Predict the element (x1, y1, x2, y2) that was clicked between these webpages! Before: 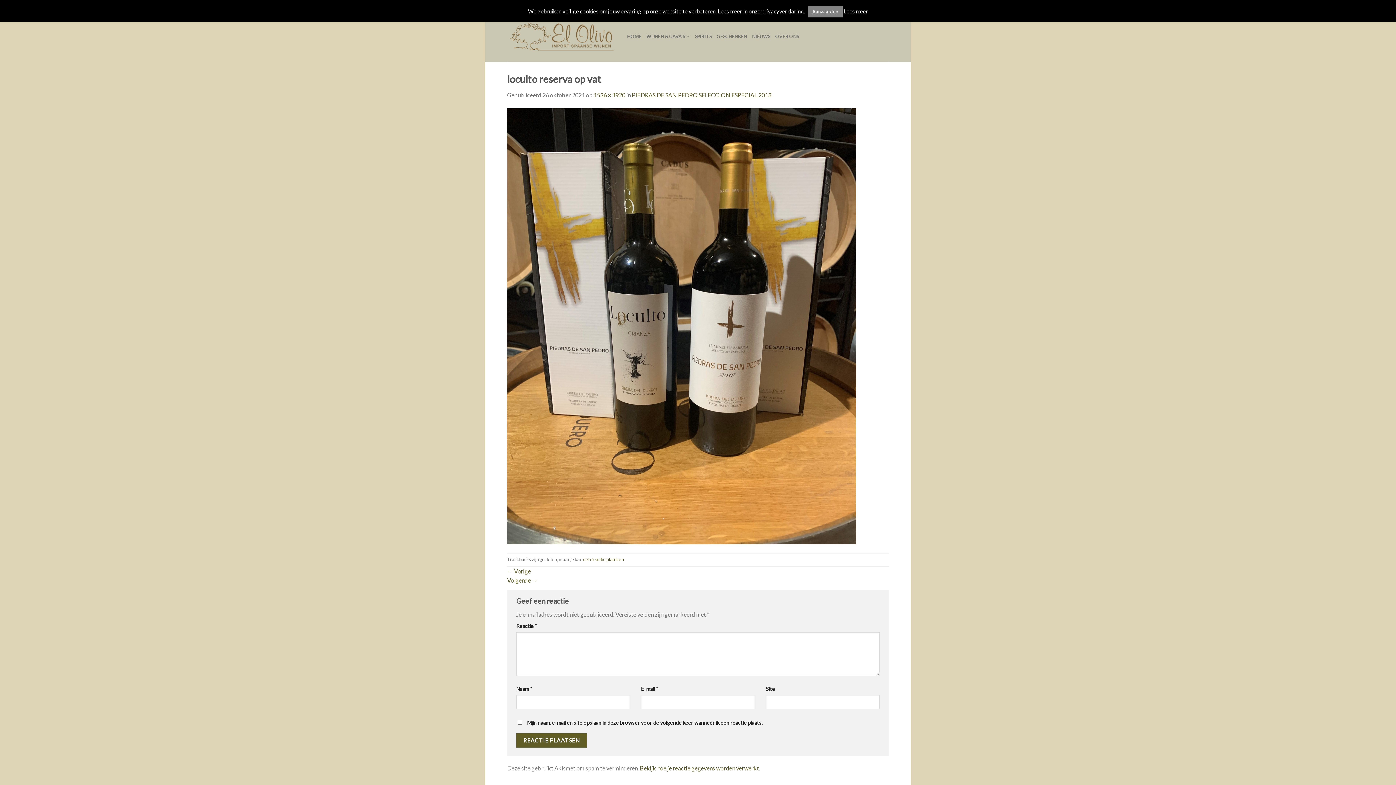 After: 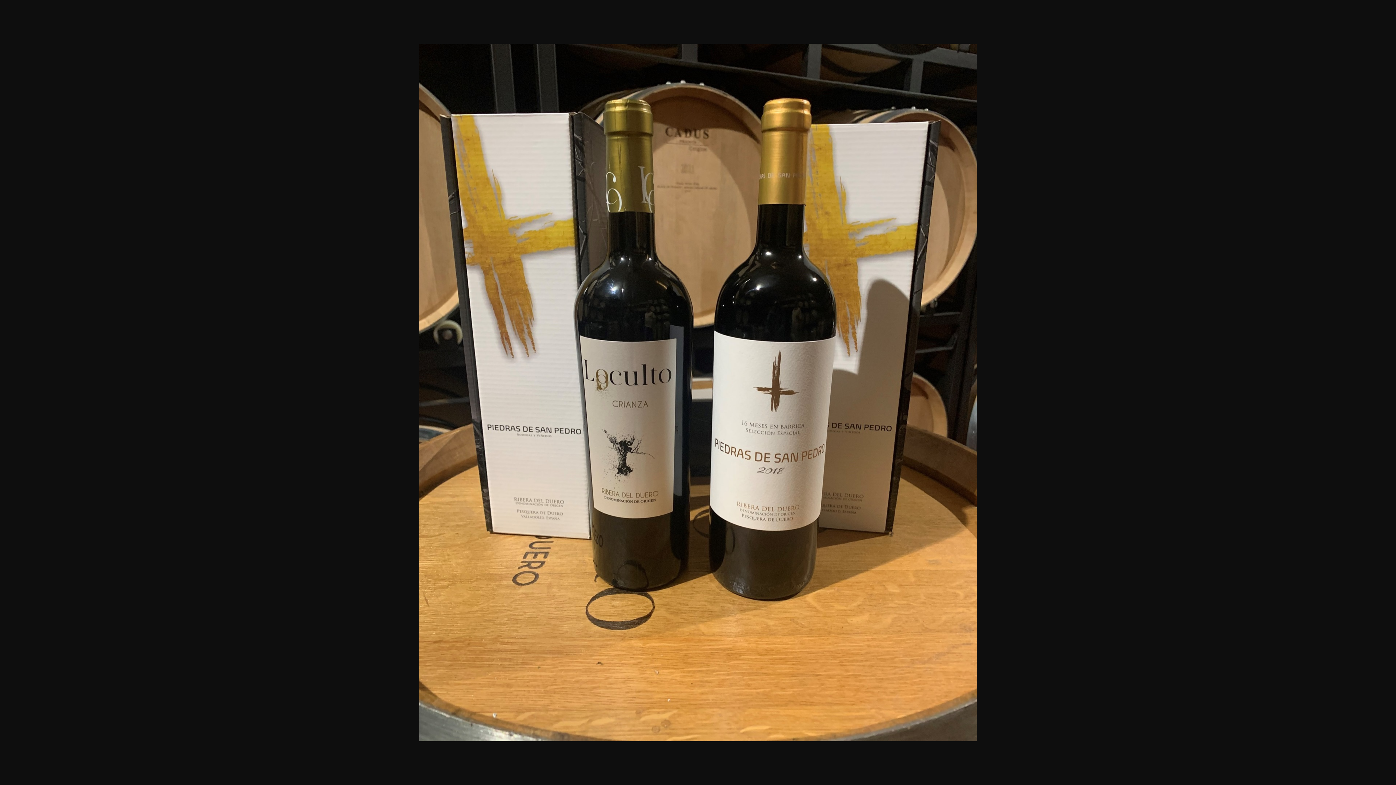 Action: label: 1536 × 1920 bbox: (593, 91, 625, 98)